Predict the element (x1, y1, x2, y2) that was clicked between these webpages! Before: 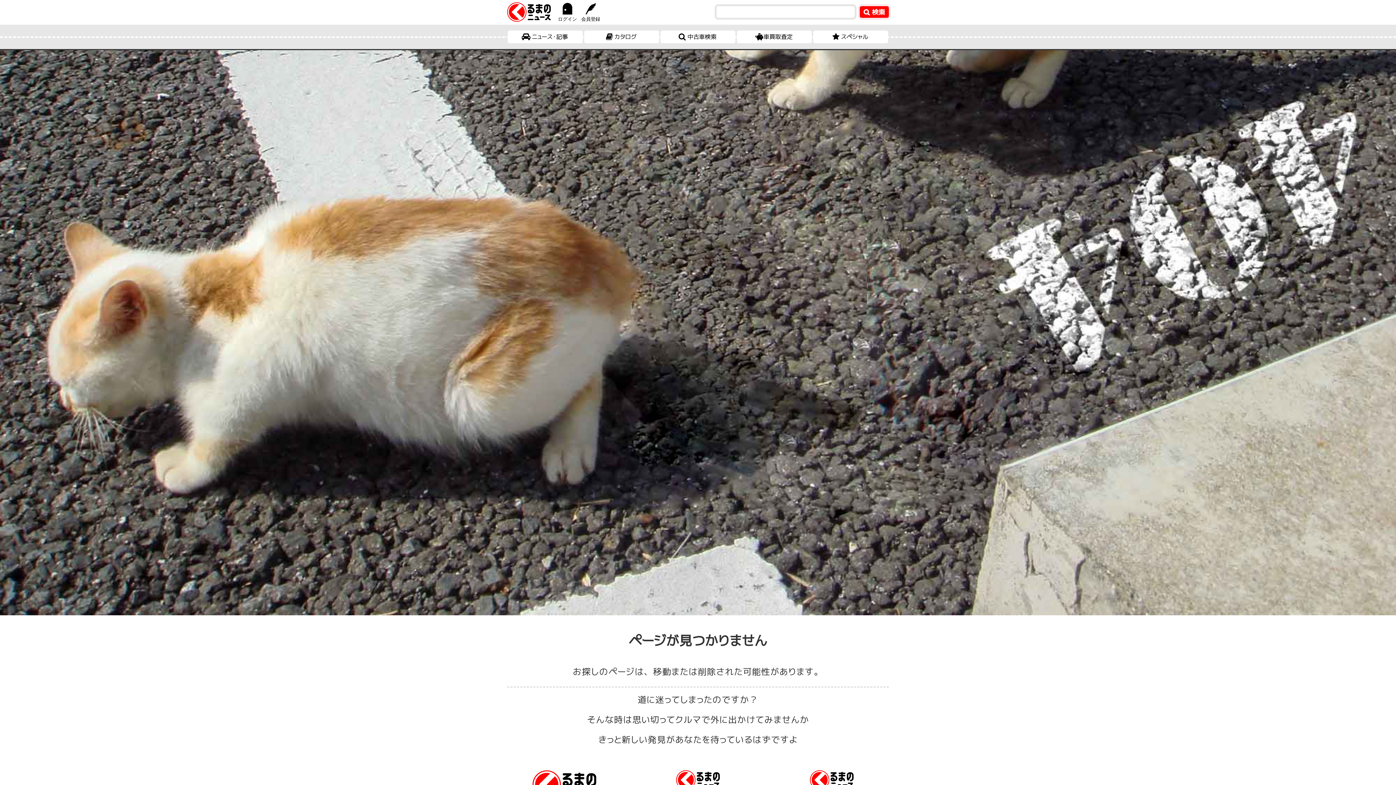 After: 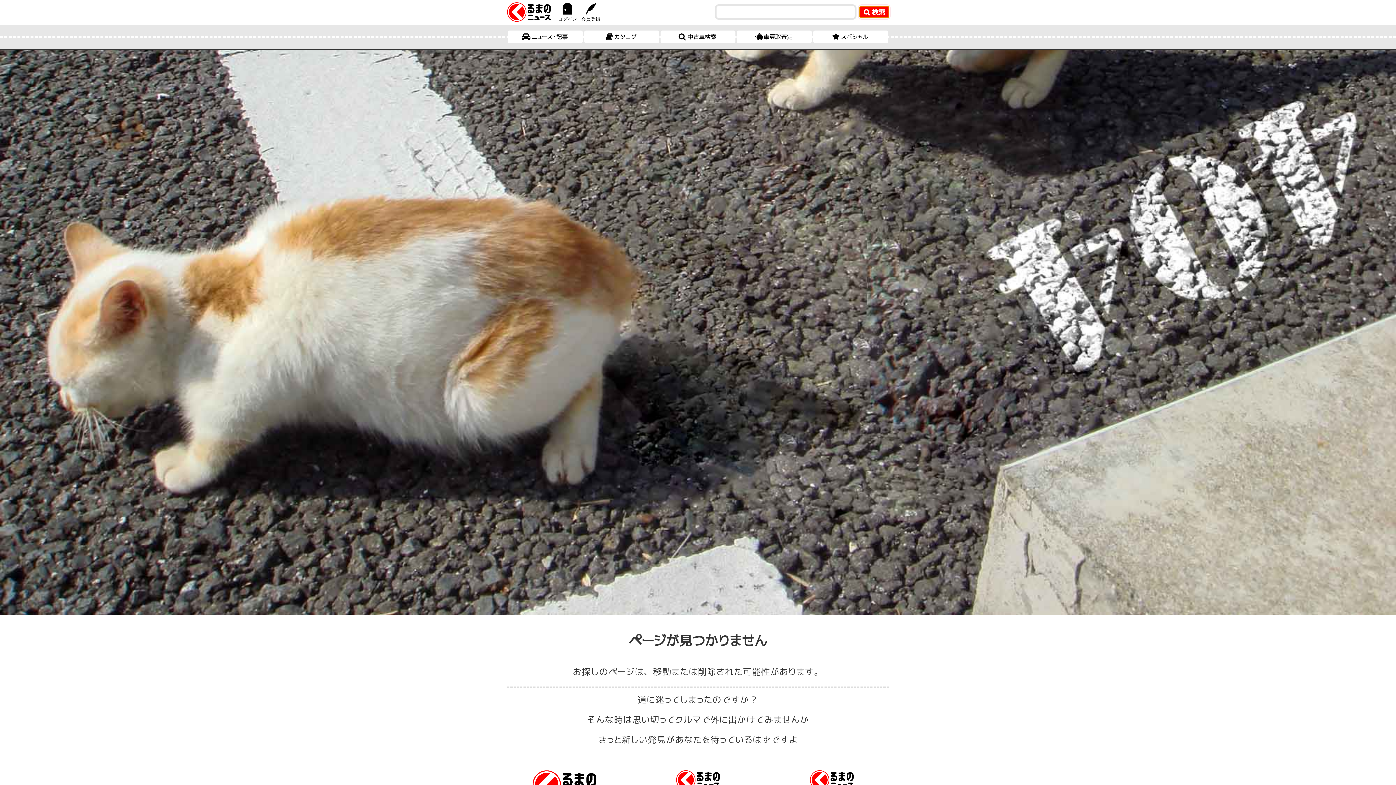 Action: bbox: (860, 6, 889, 17)